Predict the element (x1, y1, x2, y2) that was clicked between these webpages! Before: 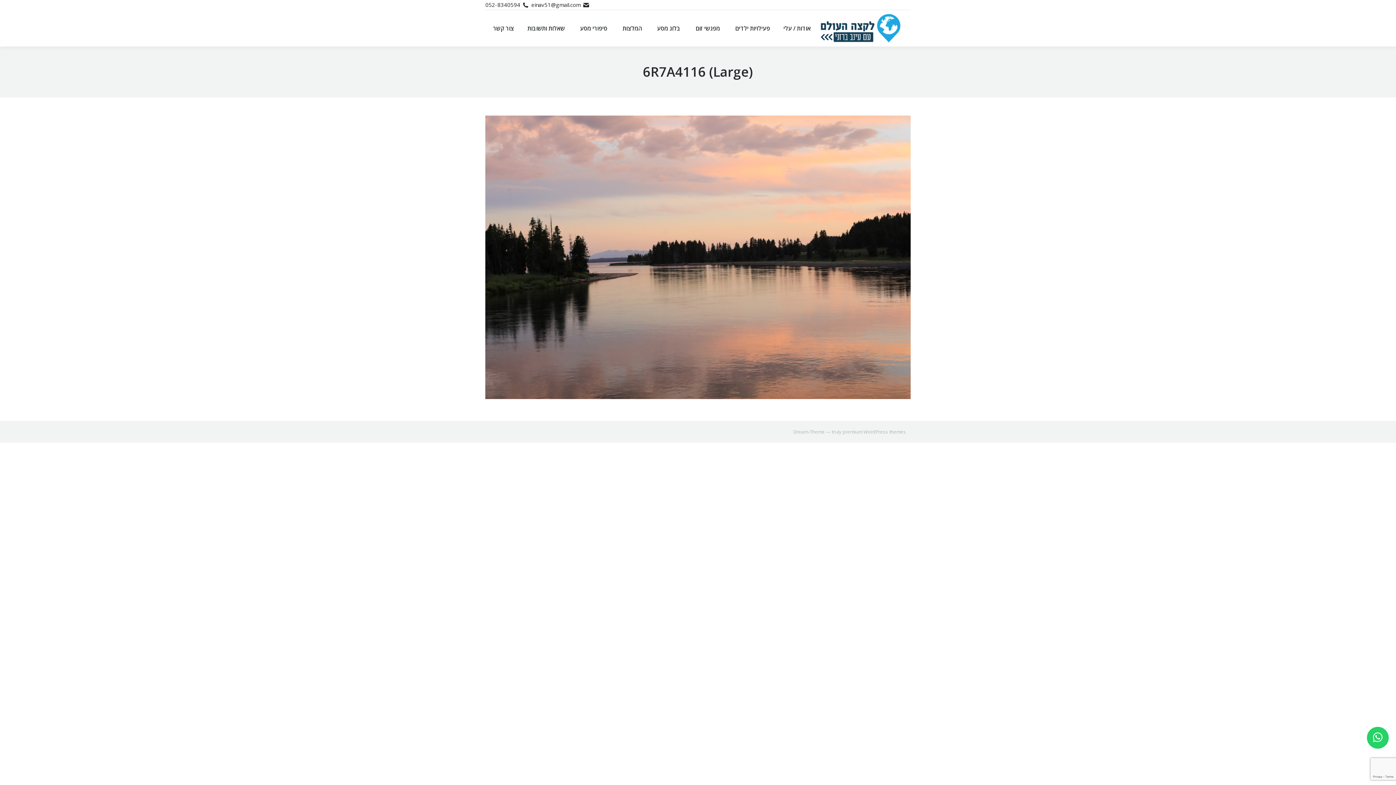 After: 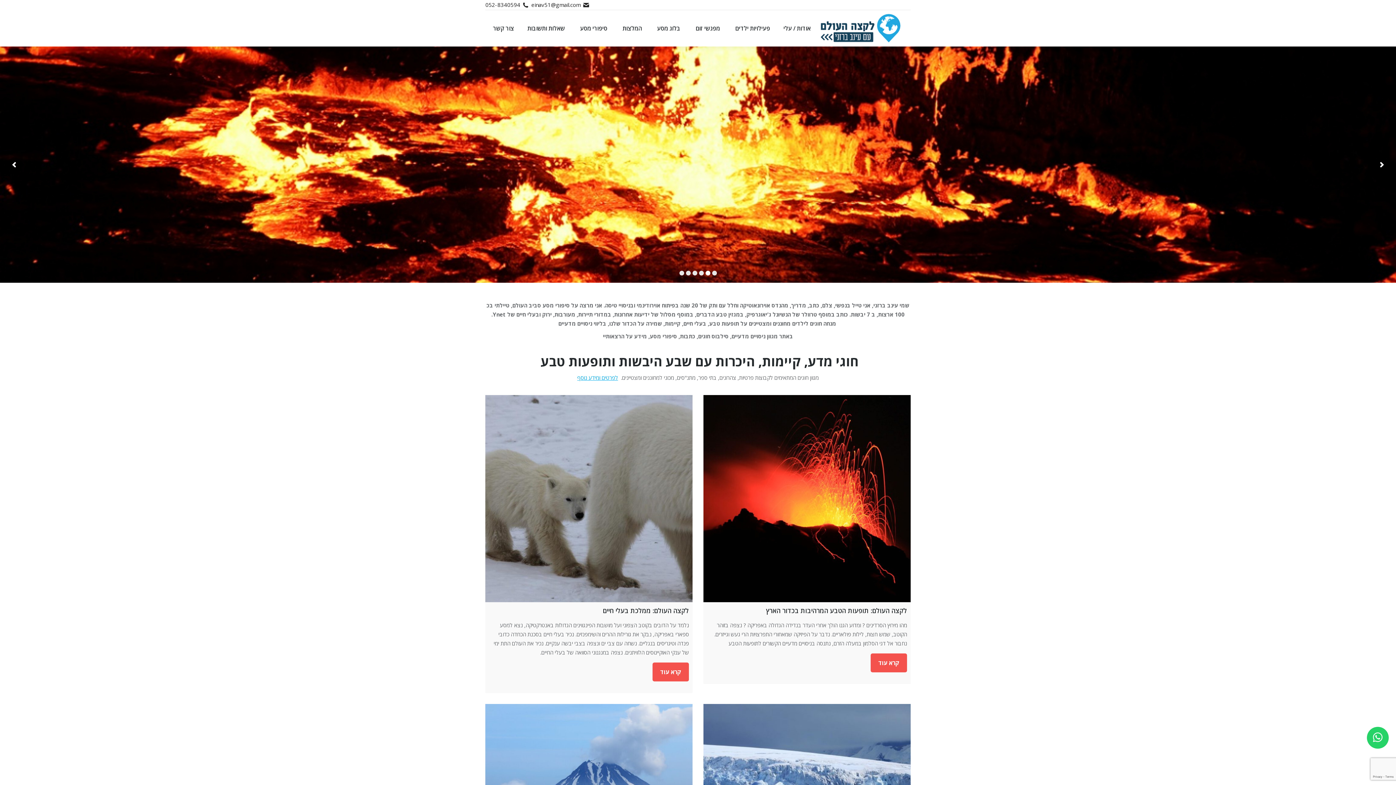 Action: bbox: (818, 11, 910, 44)